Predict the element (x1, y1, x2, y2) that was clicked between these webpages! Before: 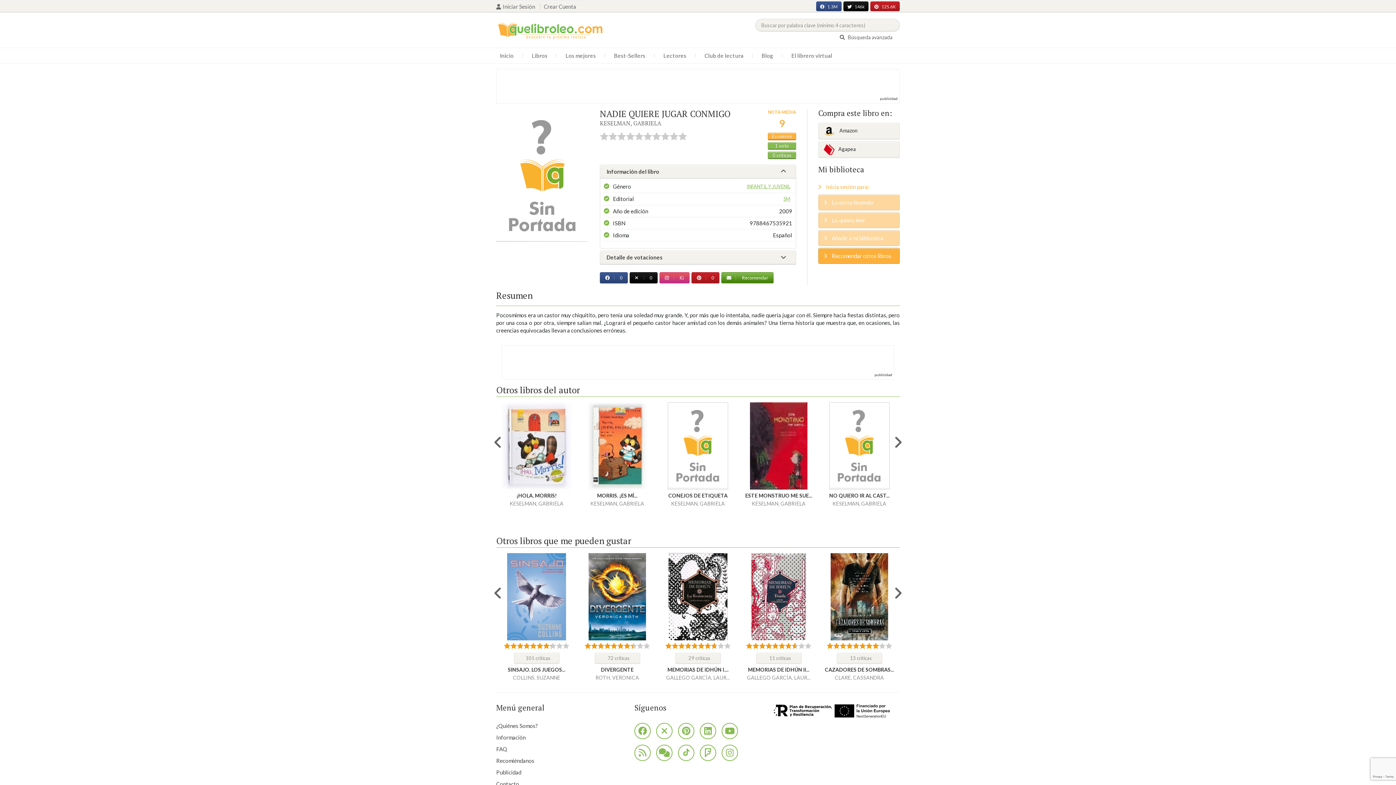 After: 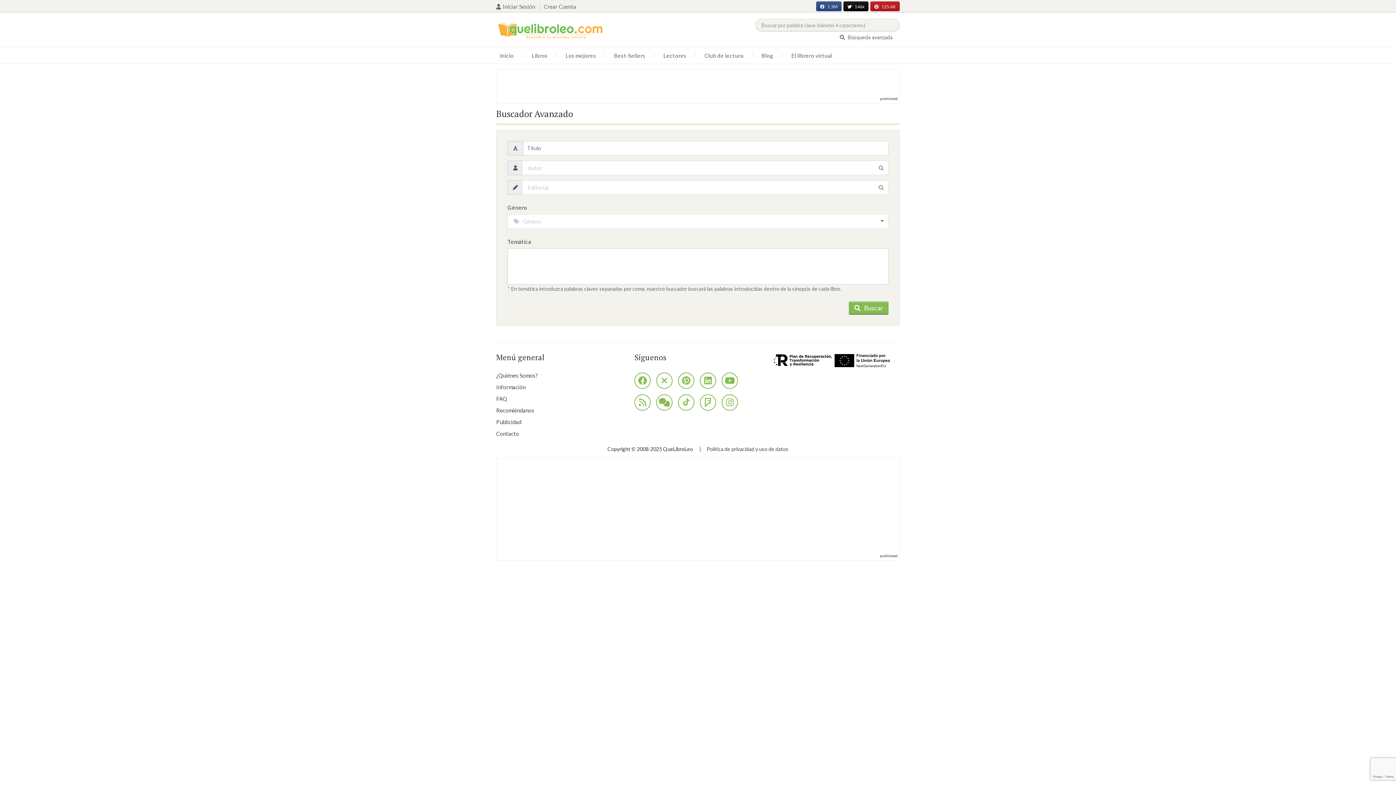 Action: bbox: (840, 34, 896, 40) label:  Búsqueda avanzada